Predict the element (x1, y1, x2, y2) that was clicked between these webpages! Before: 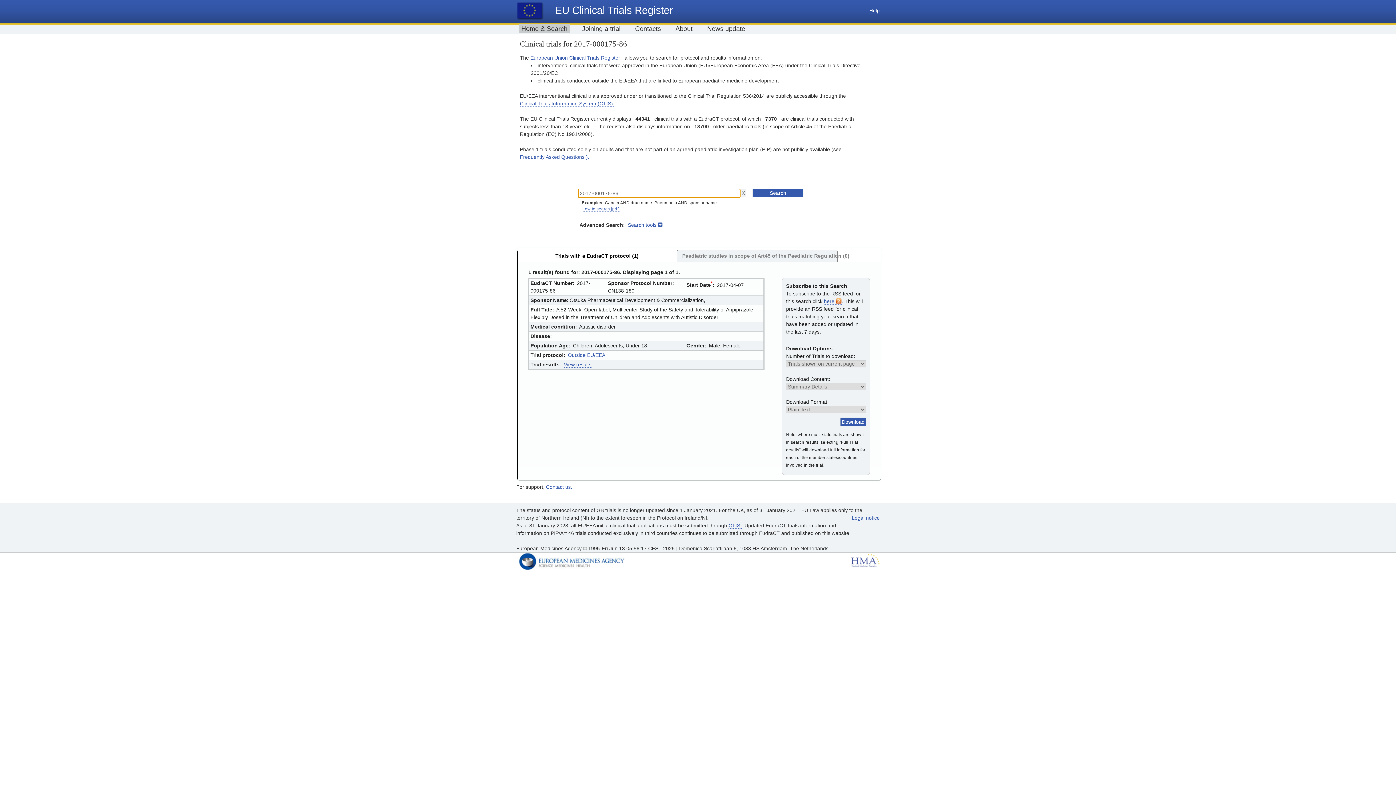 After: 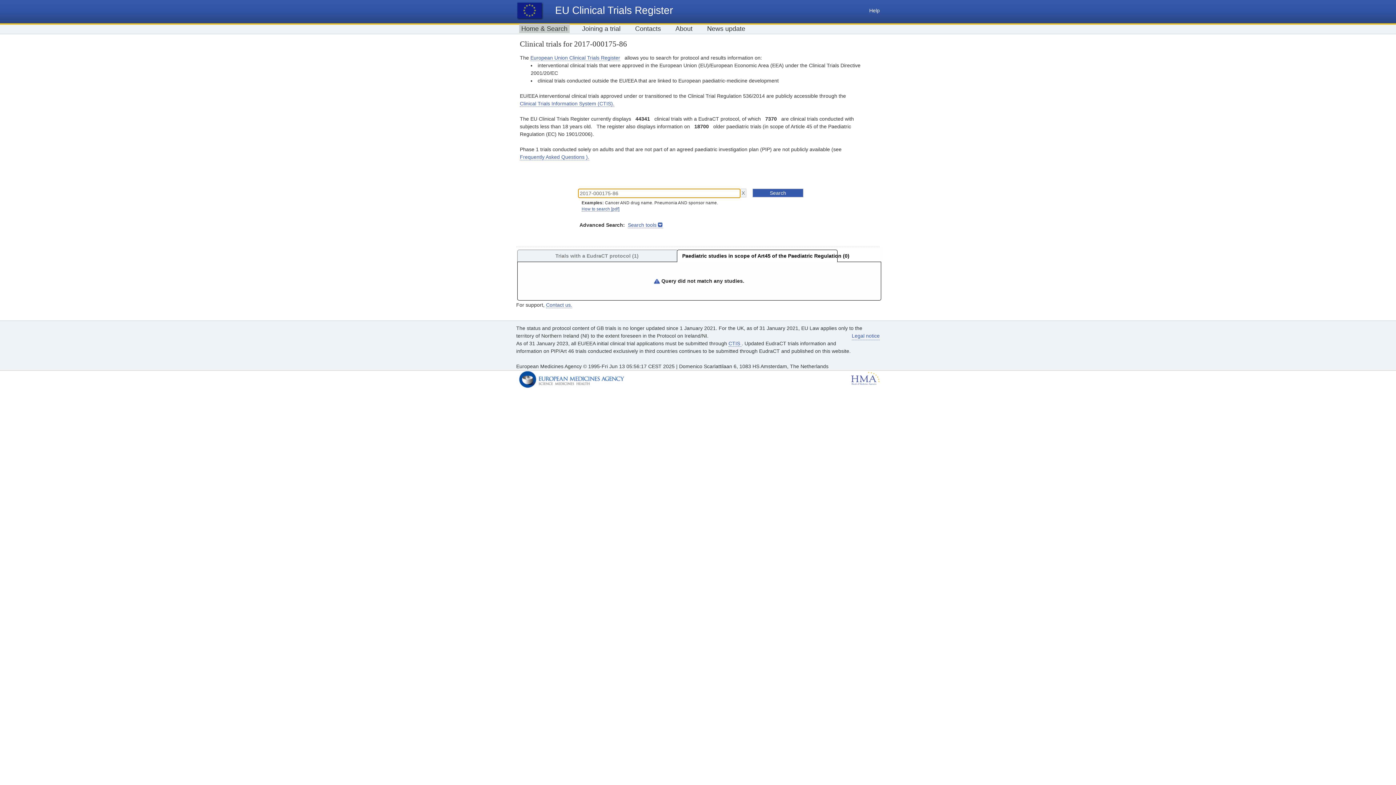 Action: bbox: (677, 250, 836, 261) label: Paediatric studies in scope of Art45 of the Paediatric Regulation (0)